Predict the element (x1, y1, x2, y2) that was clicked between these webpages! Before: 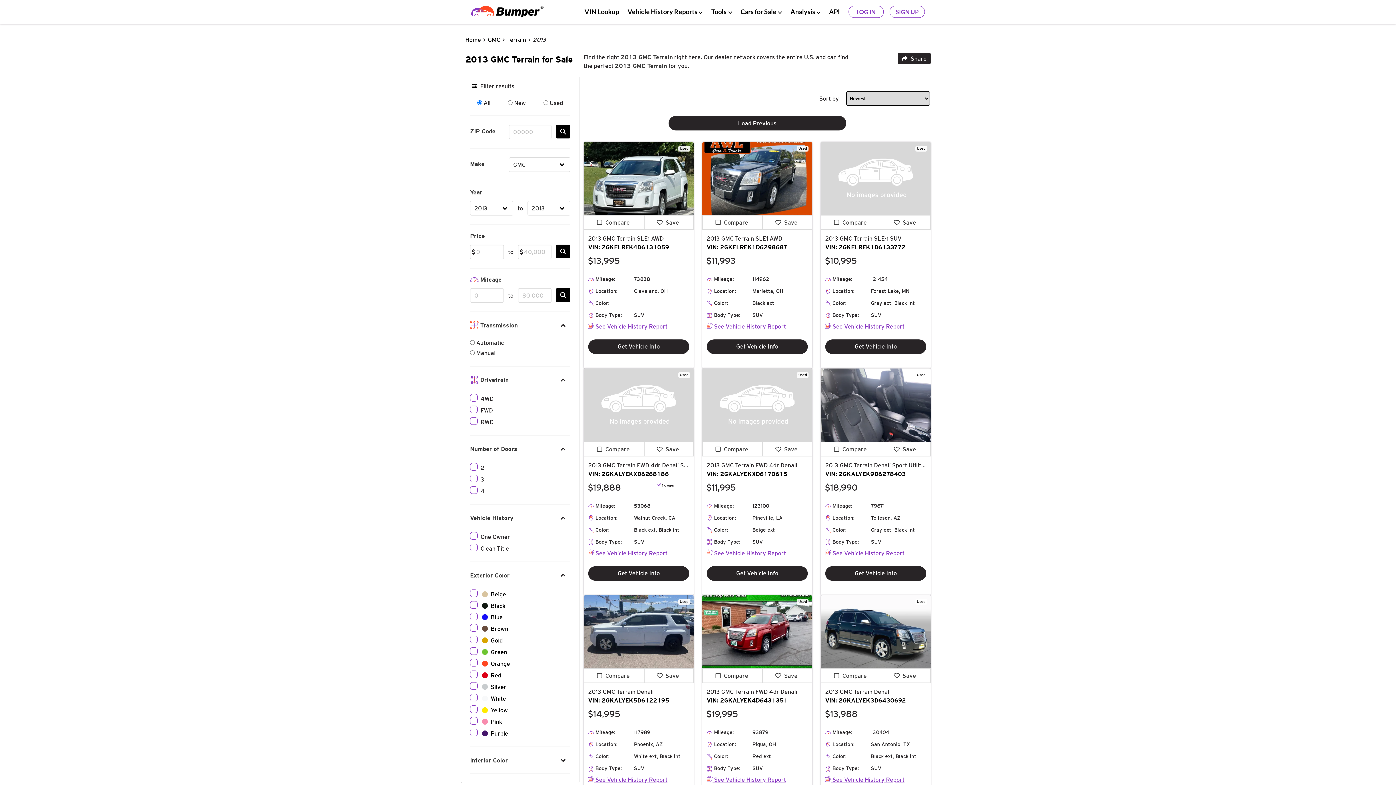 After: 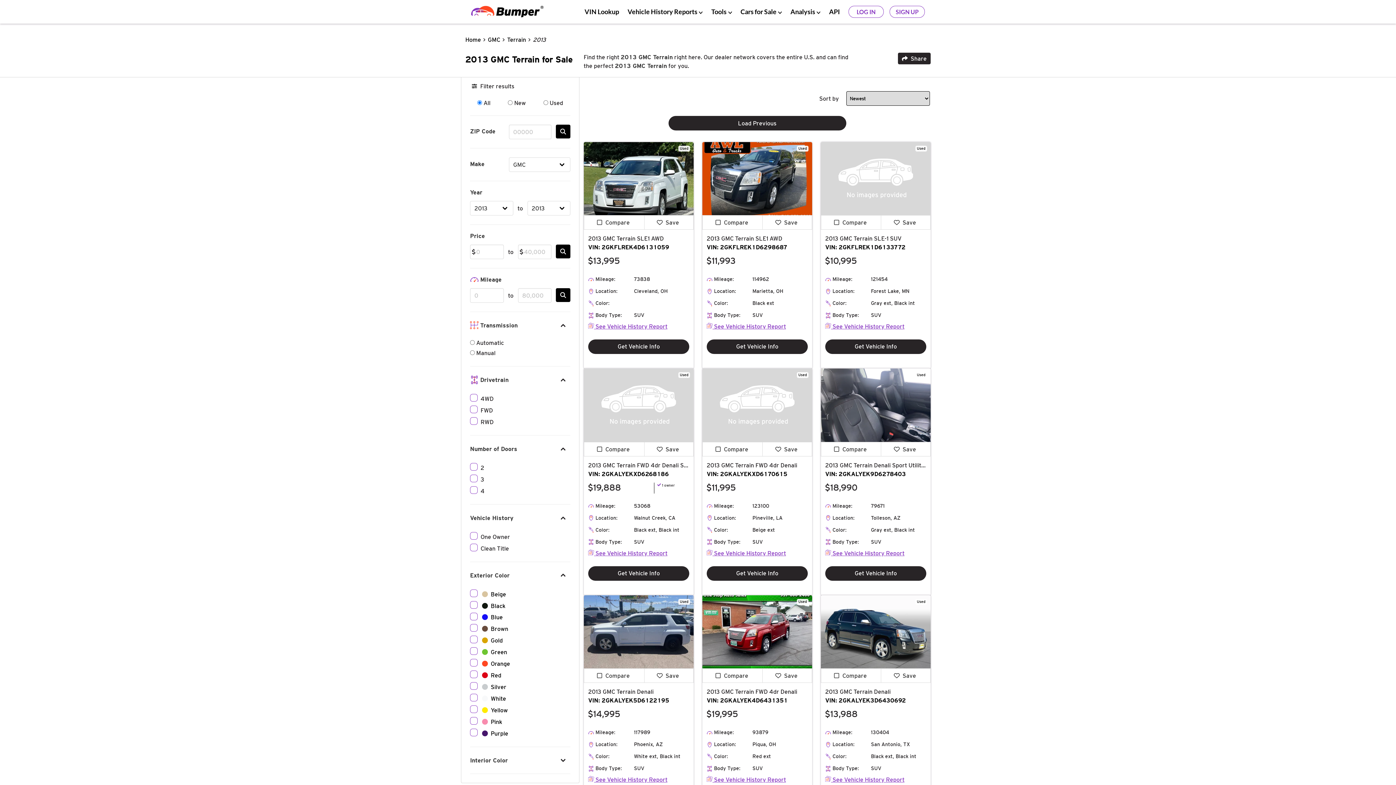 Action: label: Used bbox: (584, 142, 693, 215)